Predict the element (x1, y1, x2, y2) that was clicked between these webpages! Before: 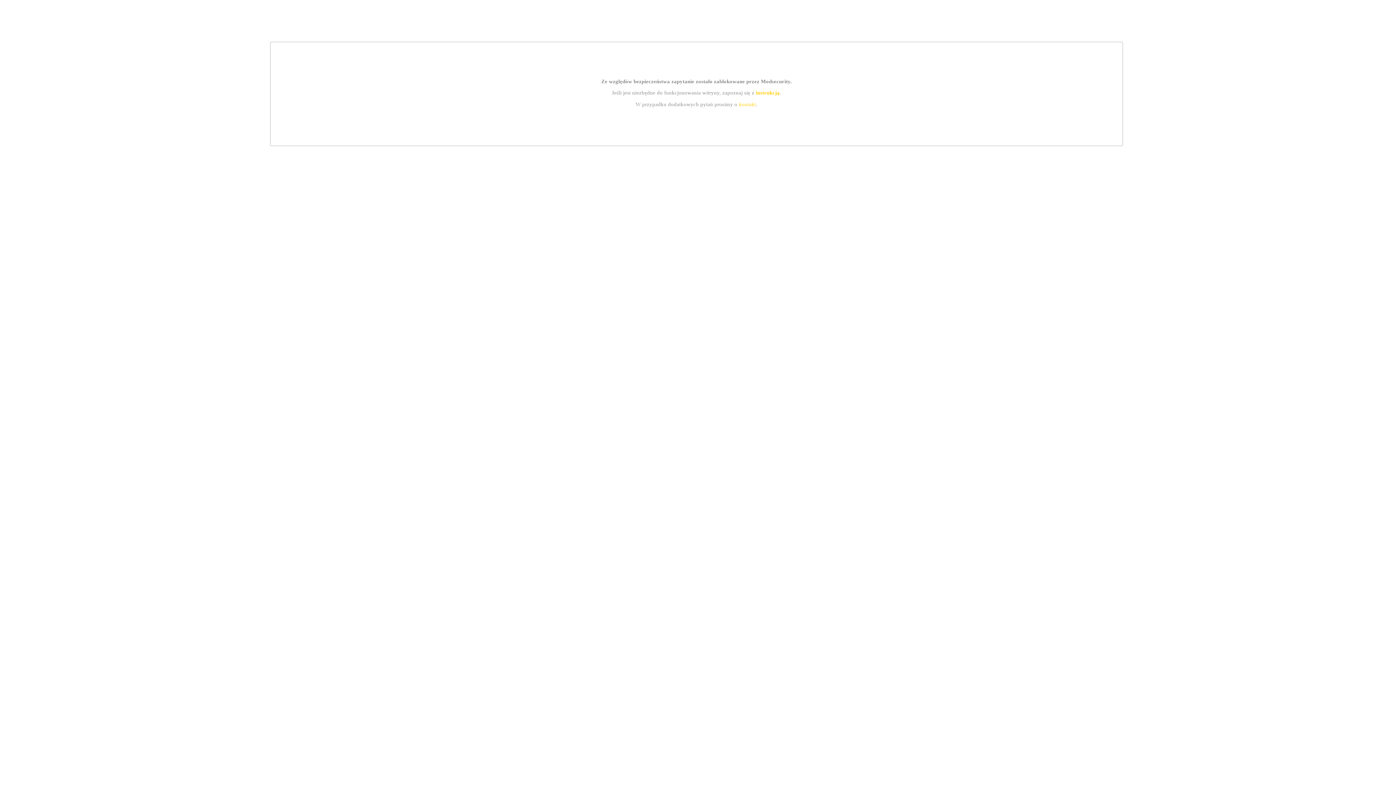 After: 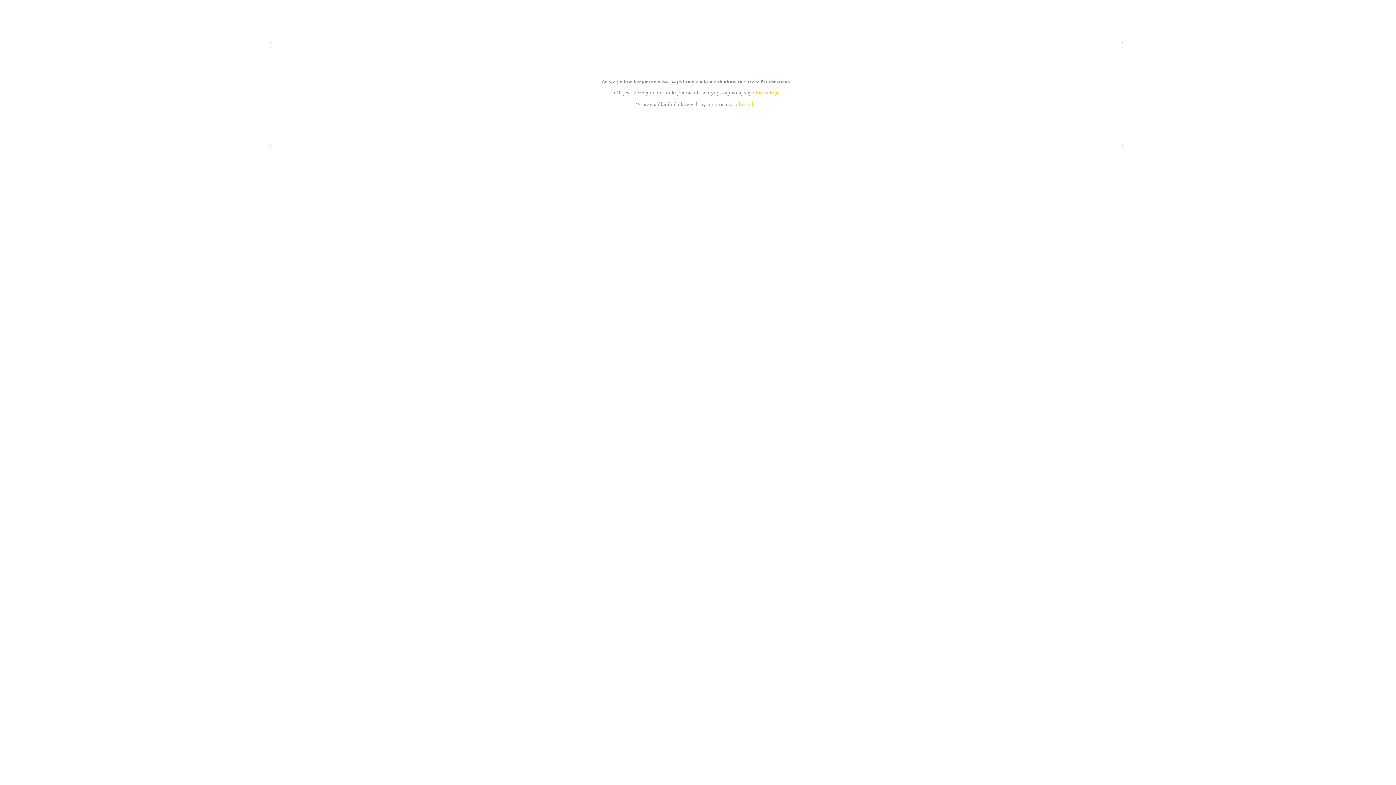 Action: bbox: (755, 89, 779, 95) label: instrukcją